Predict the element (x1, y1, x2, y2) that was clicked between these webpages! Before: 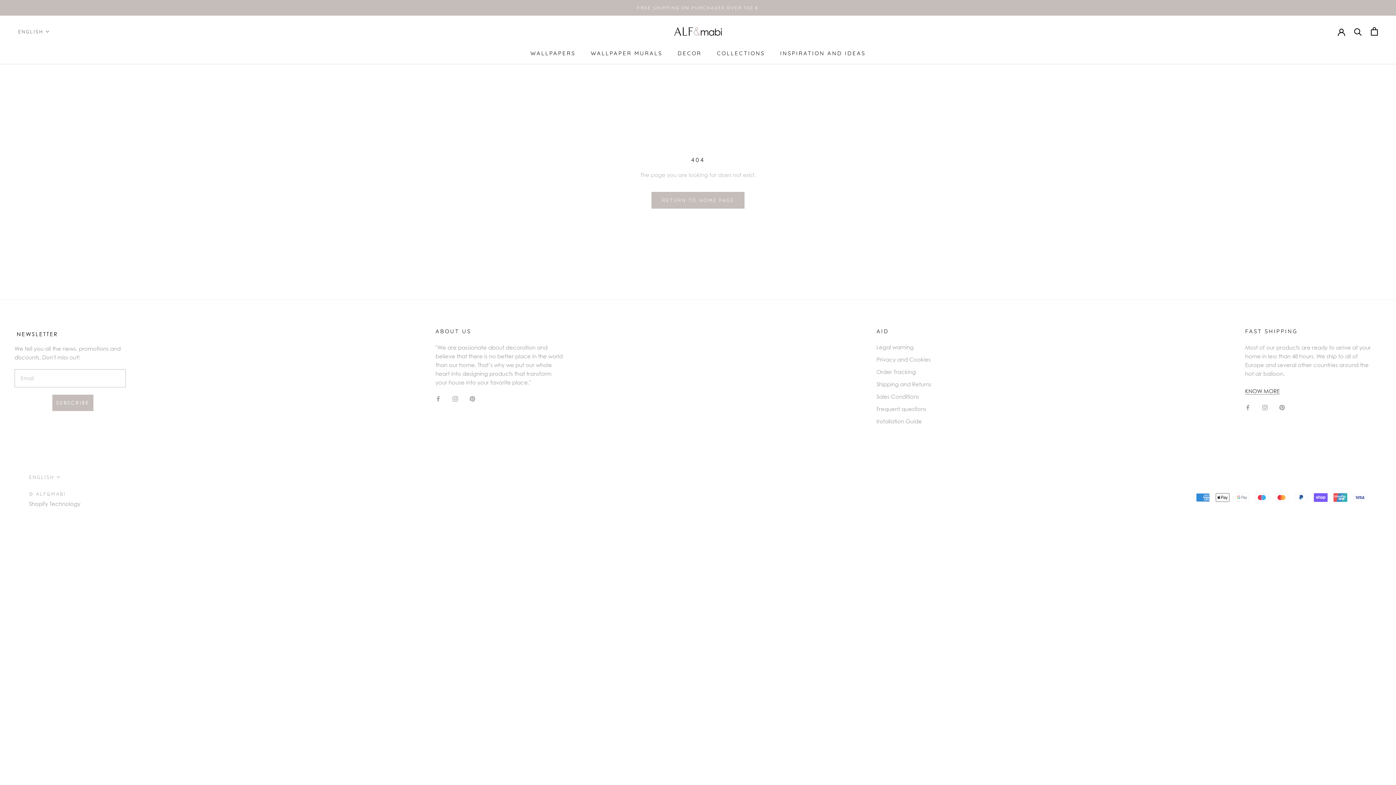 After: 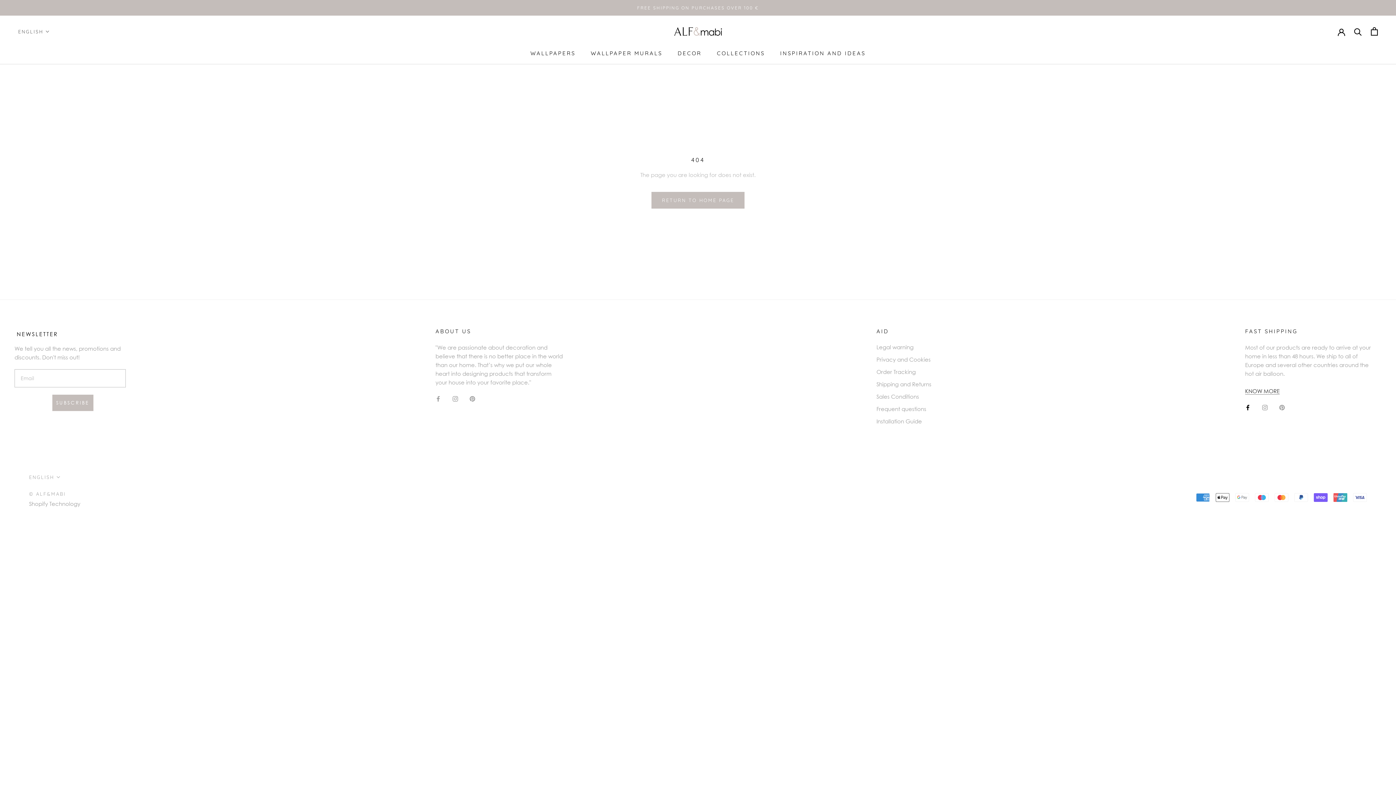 Action: label: Facebook bbox: (1245, 402, 1250, 411)